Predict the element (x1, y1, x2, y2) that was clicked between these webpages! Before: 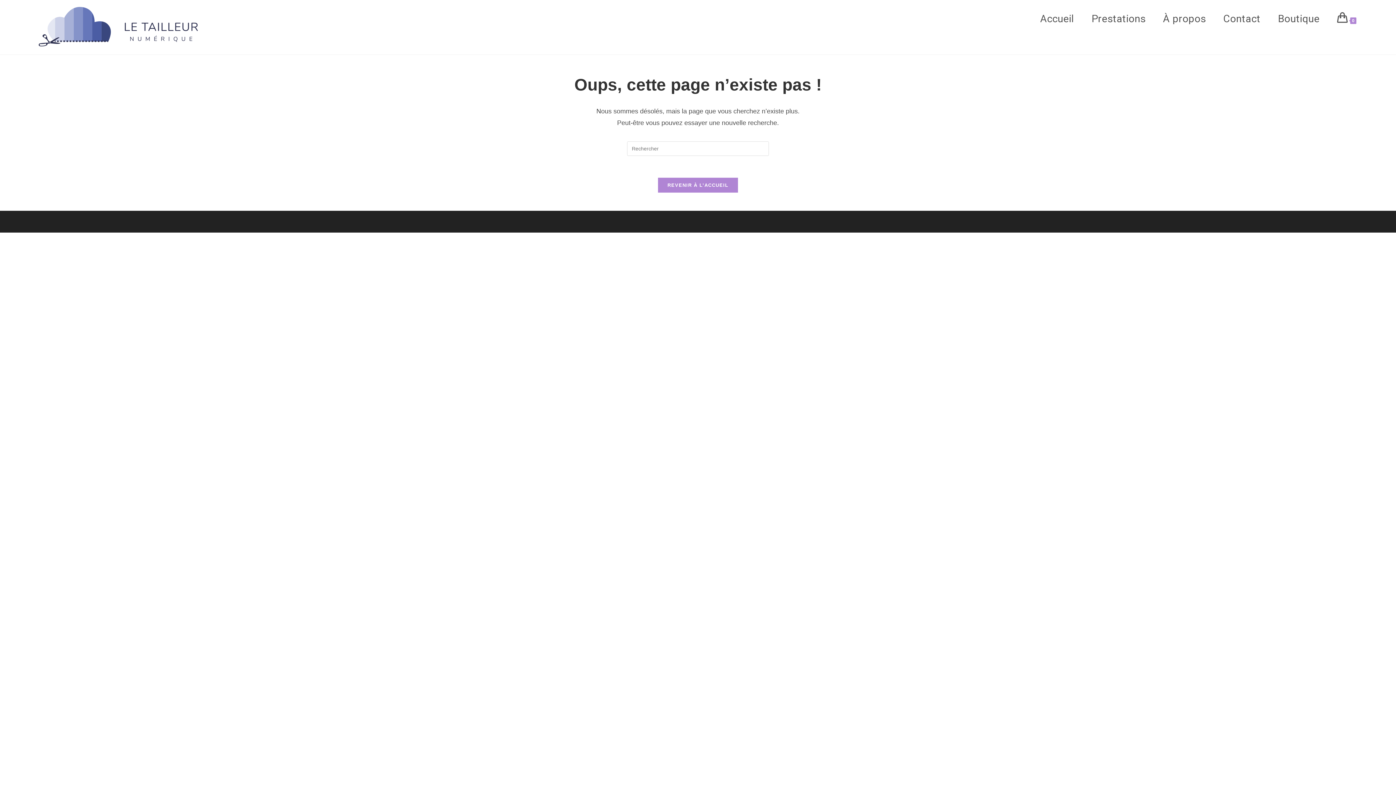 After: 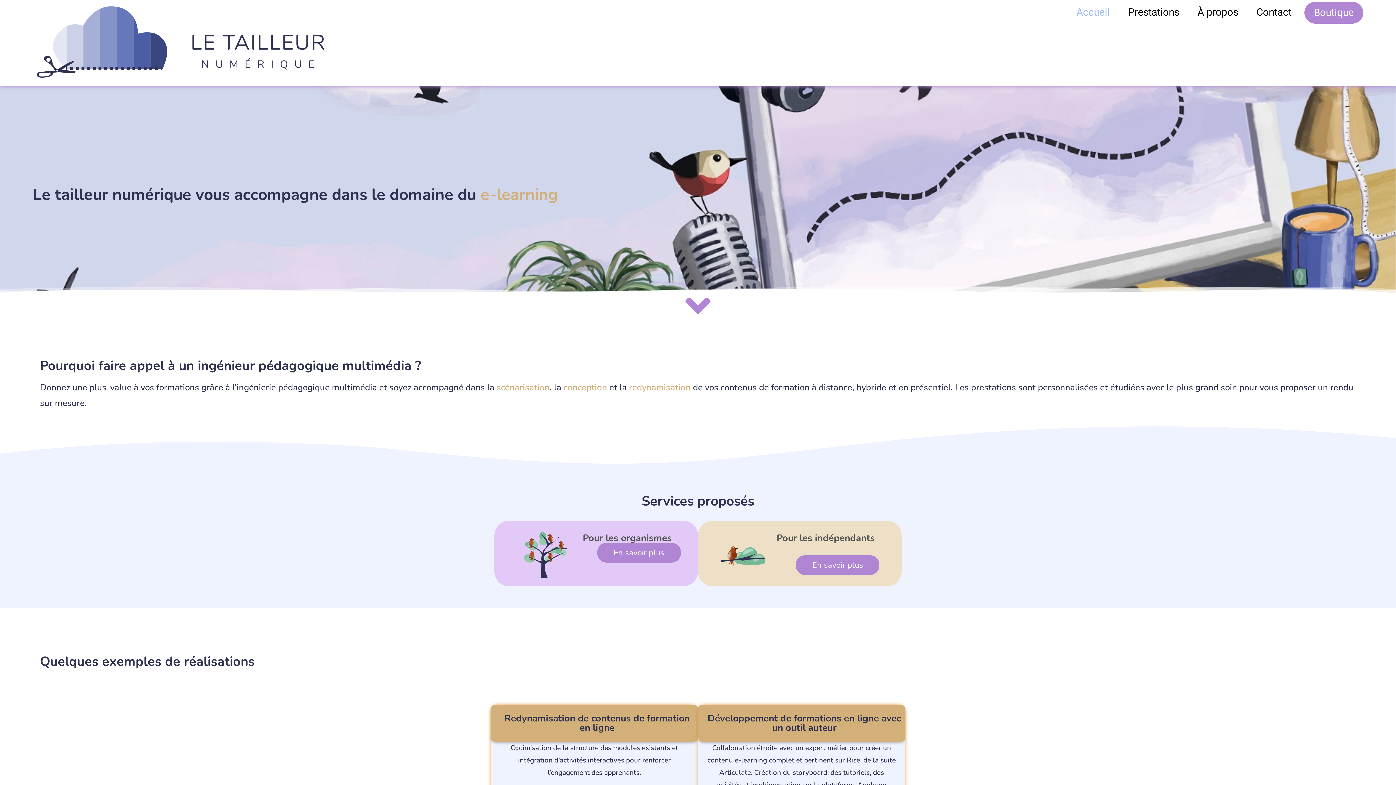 Action: label: REVENIR À L’ACCUEIL bbox: (658, 177, 738, 192)